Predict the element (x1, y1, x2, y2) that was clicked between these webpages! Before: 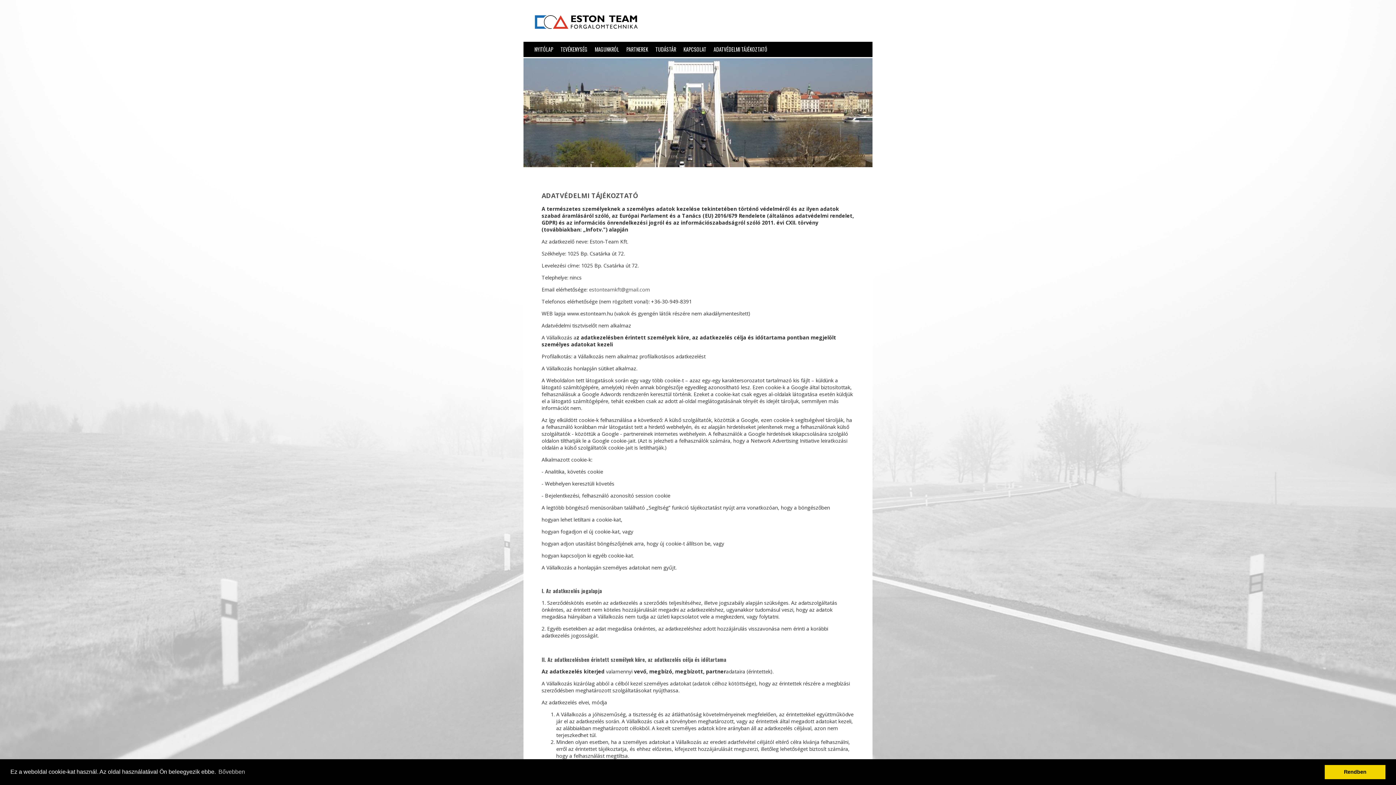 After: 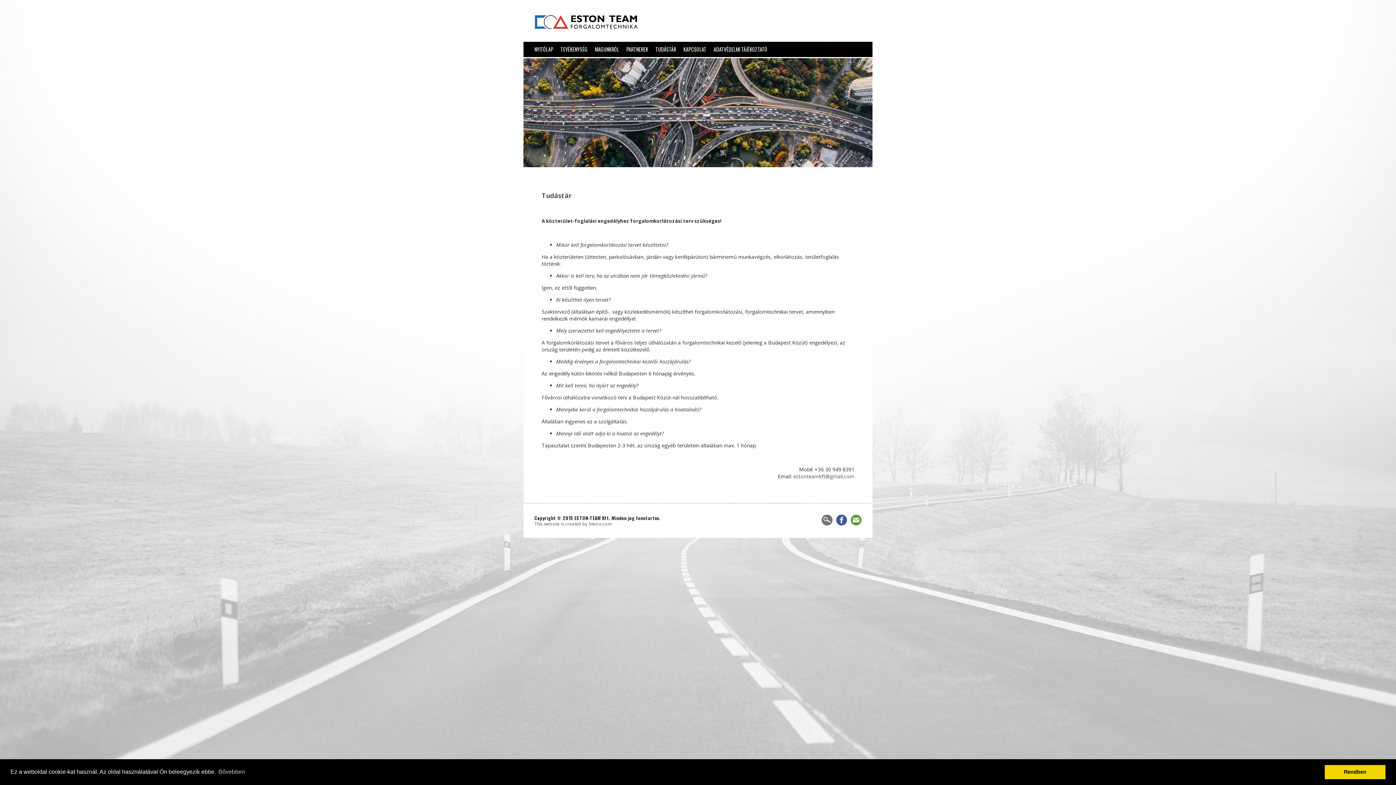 Action: label: TUDÁSTÁR bbox: (652, 41, 680, 57)